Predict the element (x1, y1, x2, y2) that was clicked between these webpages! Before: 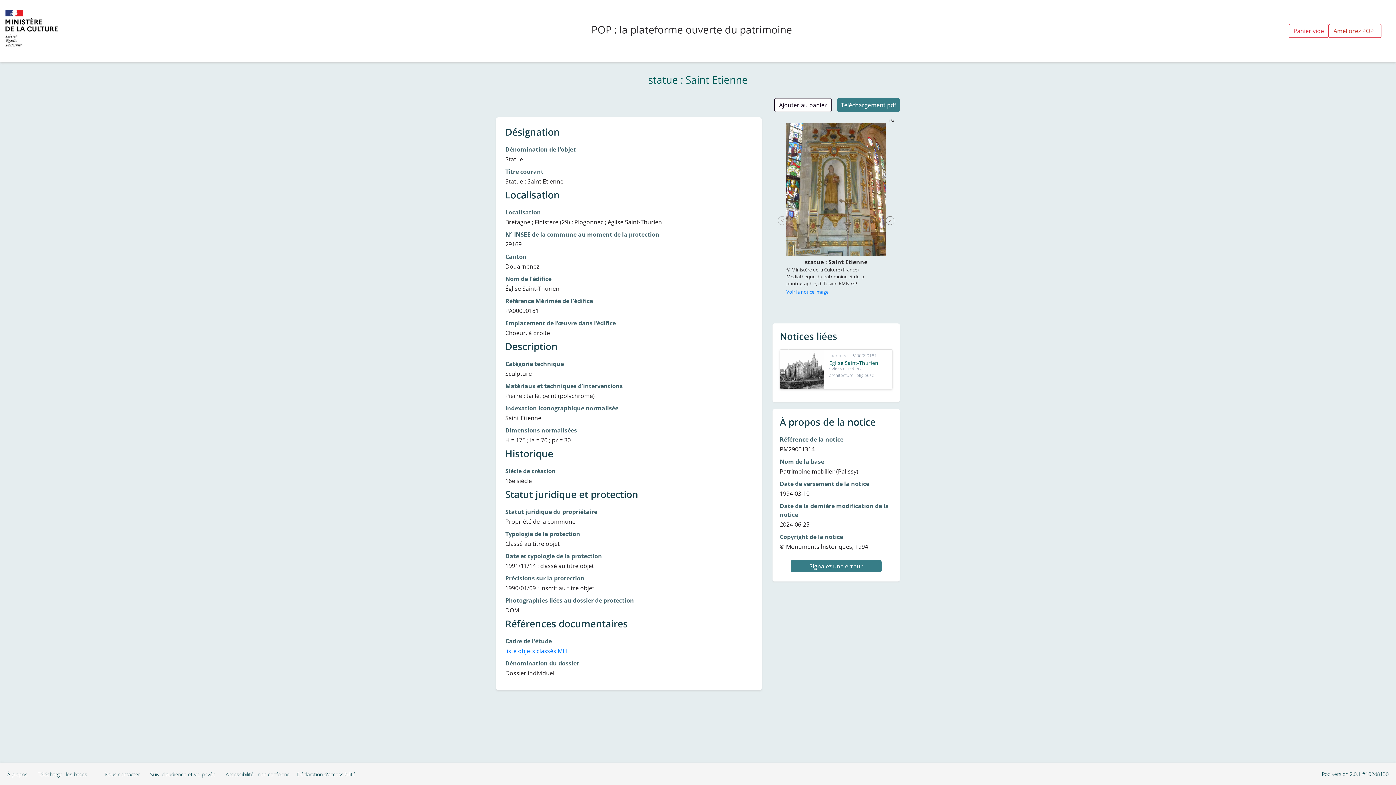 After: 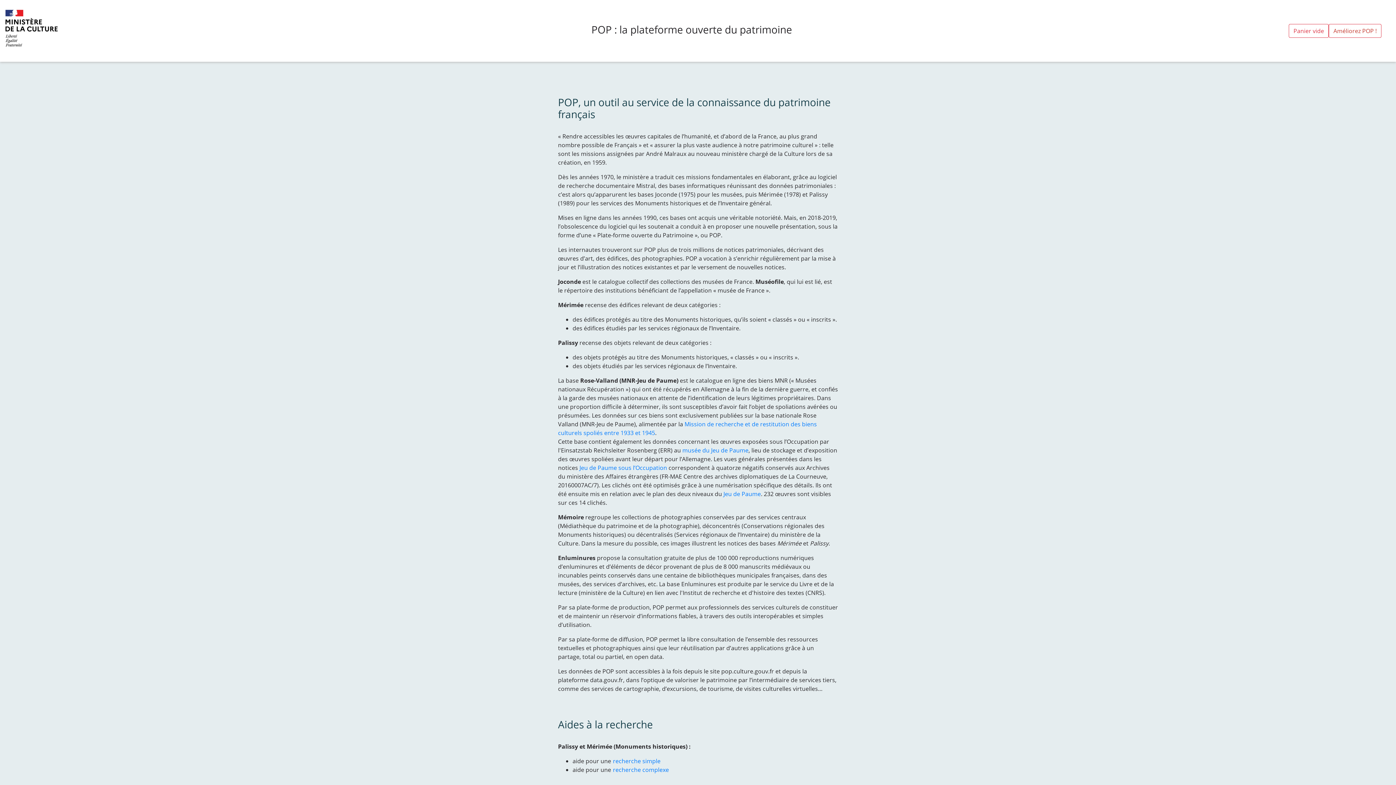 Action: bbox: (0, 770, 27, 778) label: À propos